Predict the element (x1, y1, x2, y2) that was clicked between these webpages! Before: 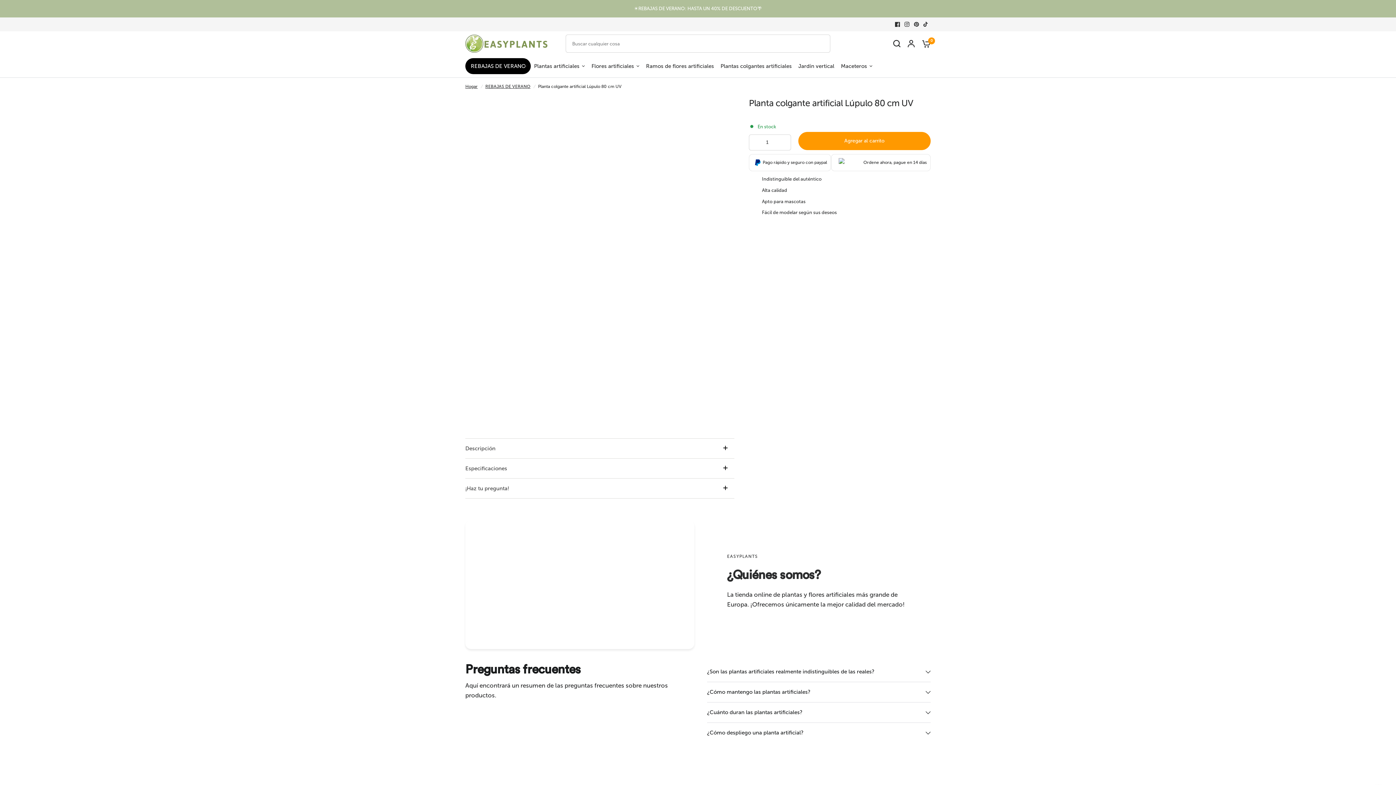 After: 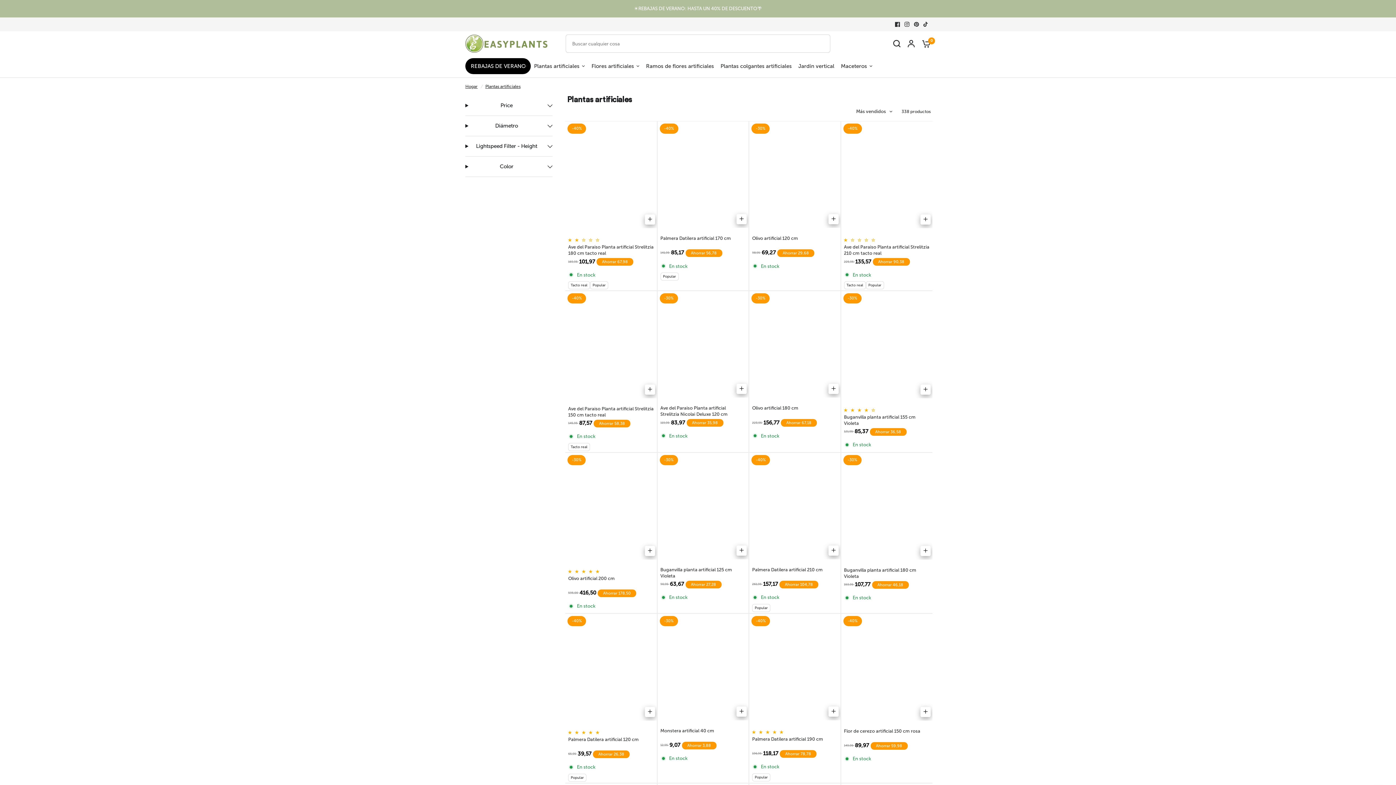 Action: bbox: (534, 61, 585, 70) label: Plantas artificiales